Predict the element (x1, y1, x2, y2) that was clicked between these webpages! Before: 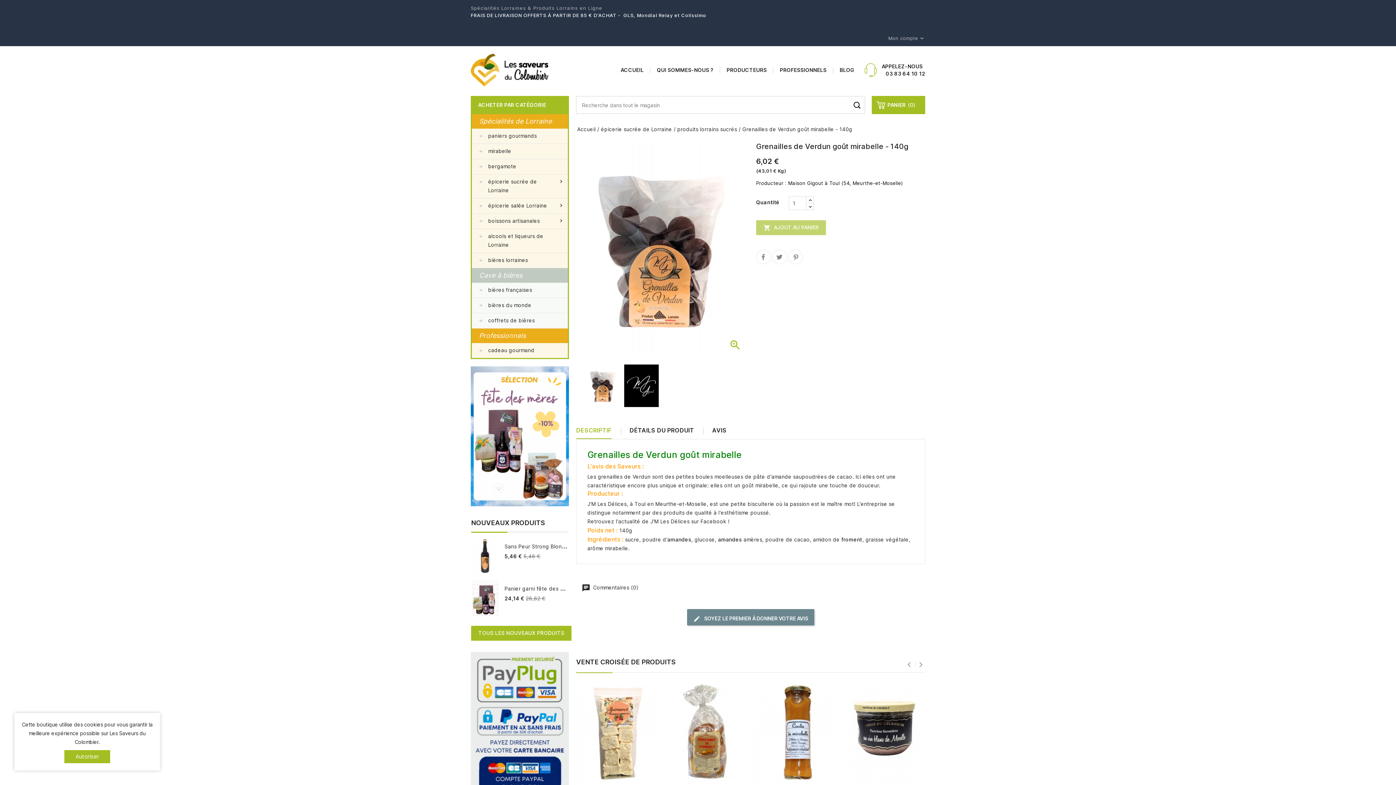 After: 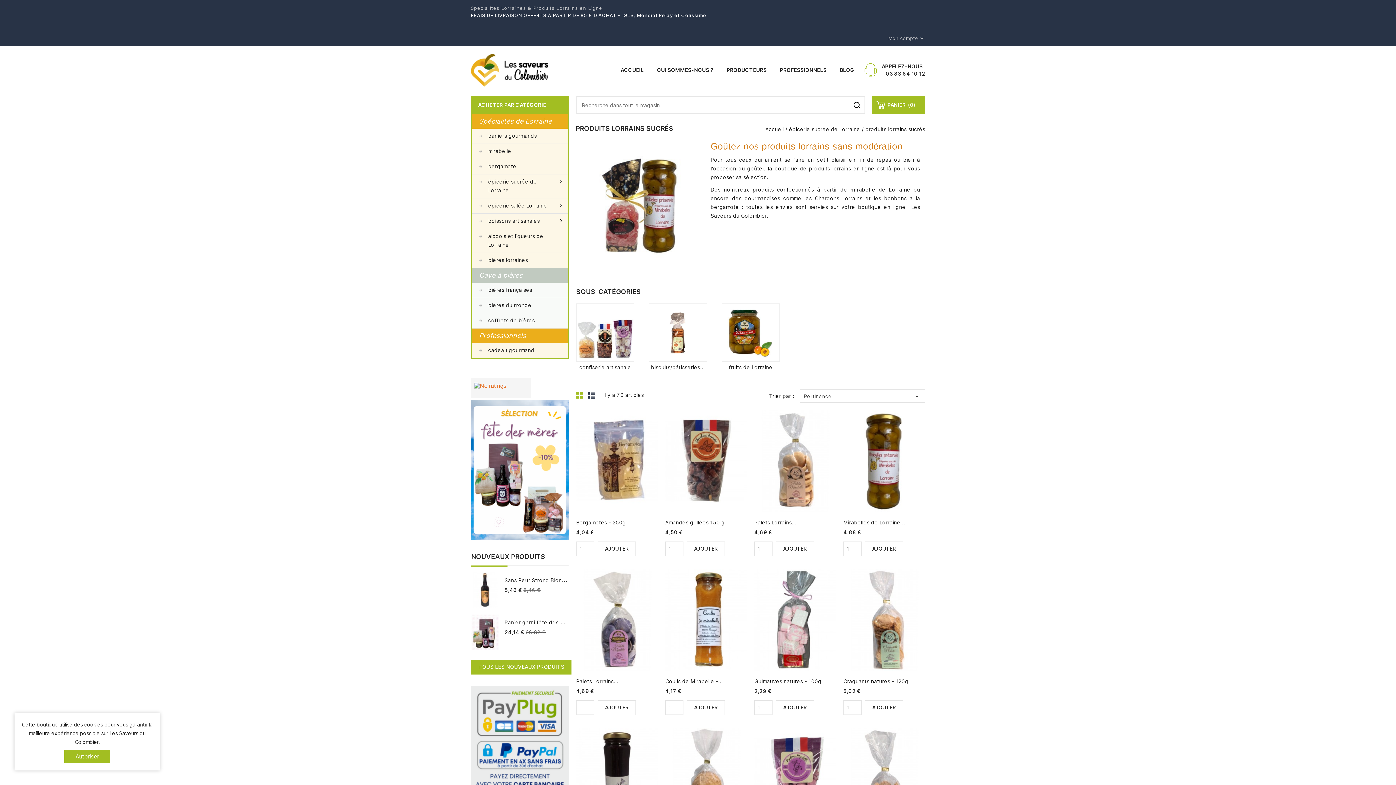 Action: bbox: (677, 126, 738, 132) label: produits lorrains sucrés 